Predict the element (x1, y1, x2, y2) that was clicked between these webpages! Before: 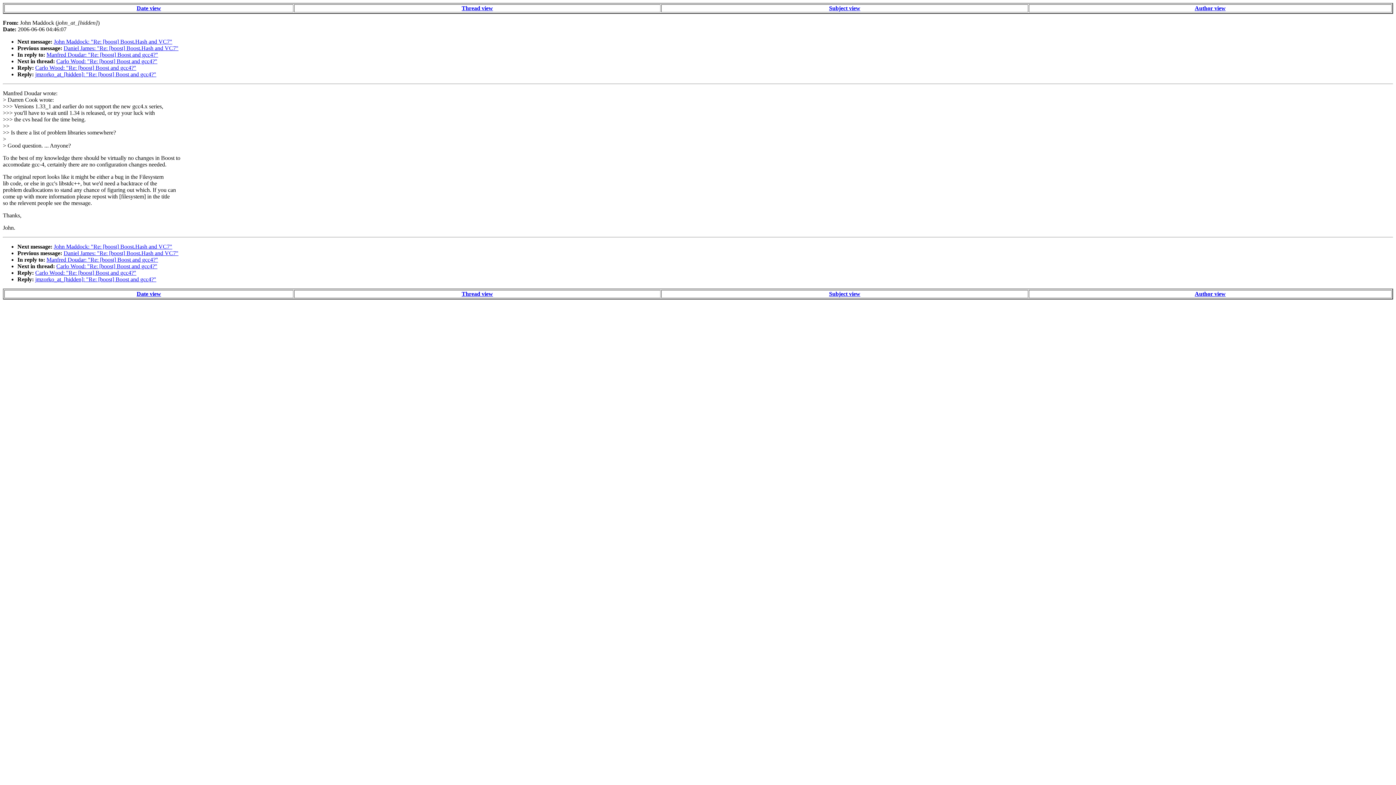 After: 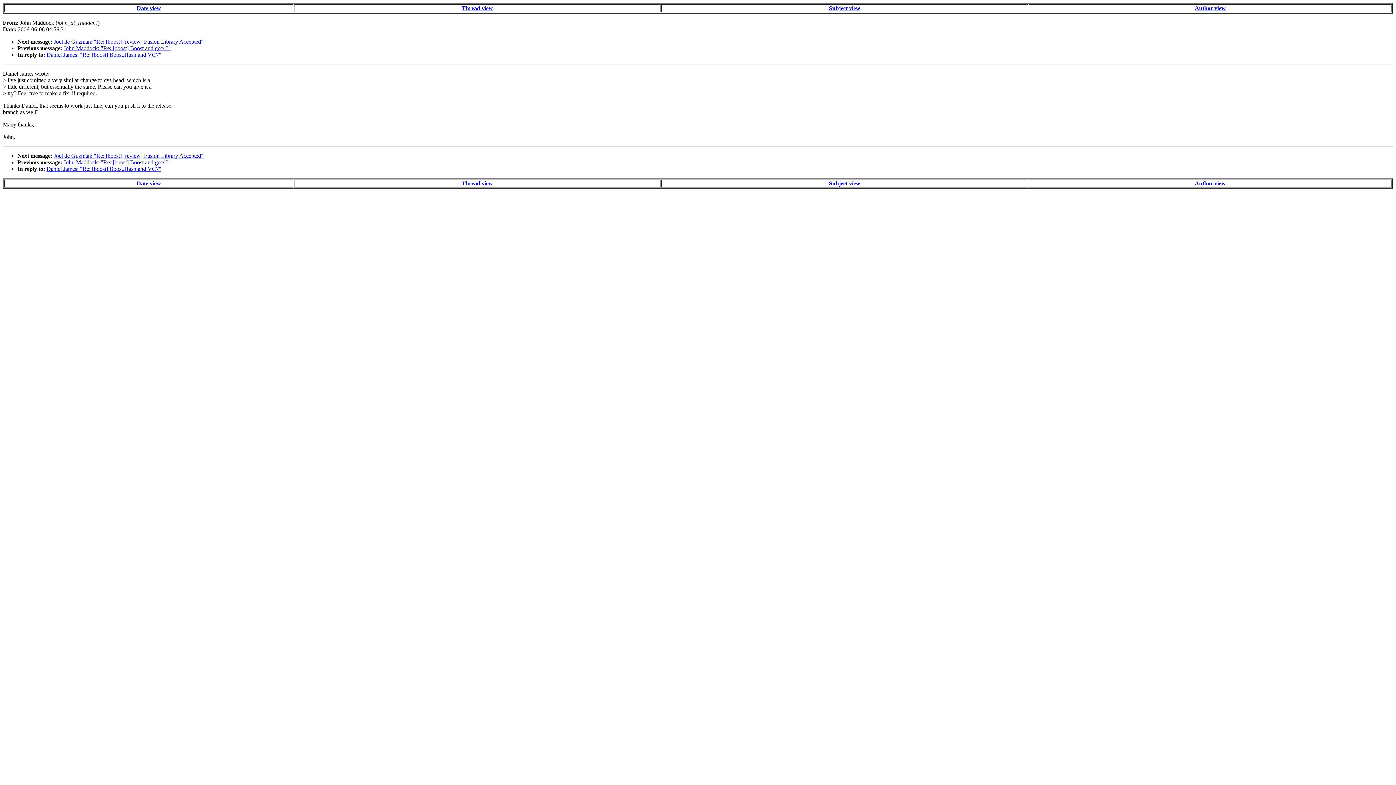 Action: bbox: (53, 38, 172, 44) label: John Maddock: "Re: [boost] Boost.Hash and VC7"